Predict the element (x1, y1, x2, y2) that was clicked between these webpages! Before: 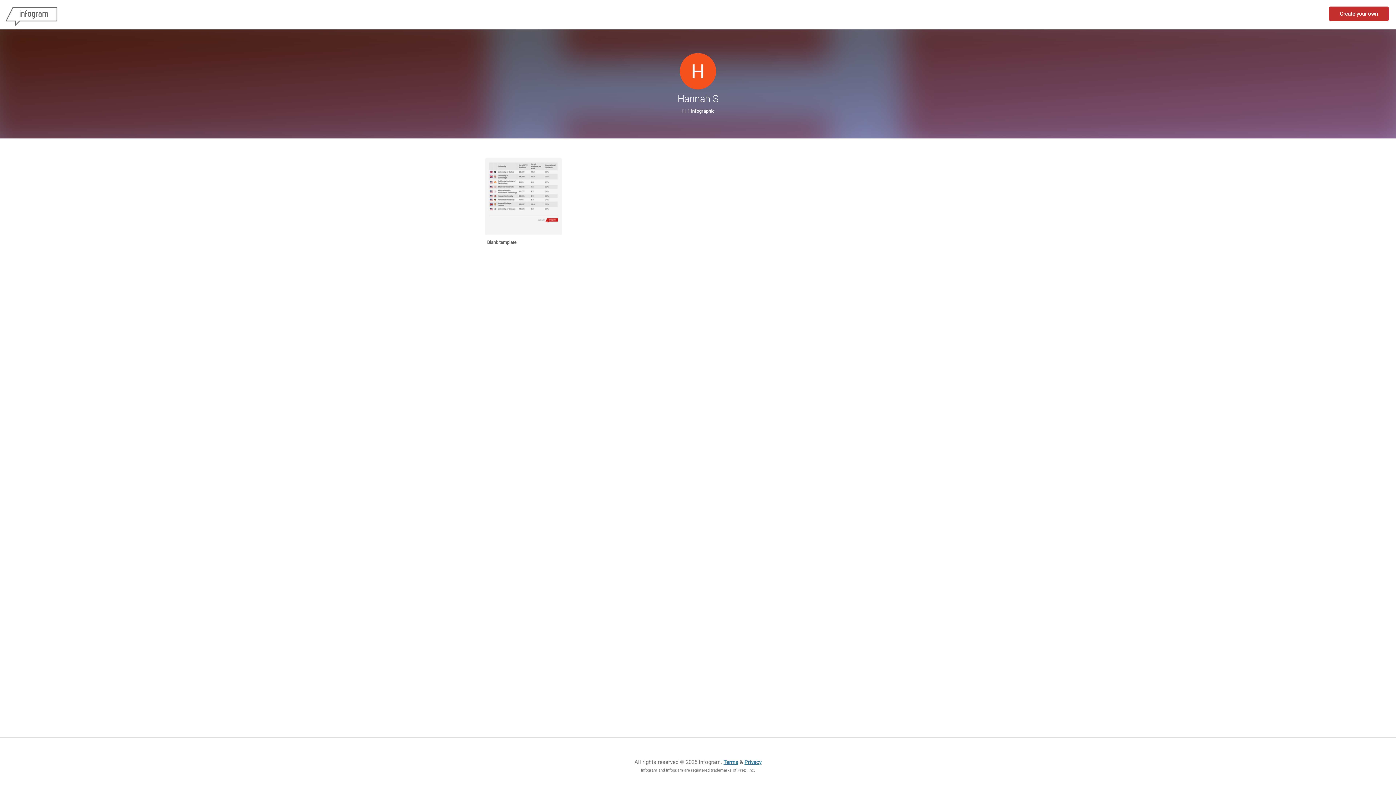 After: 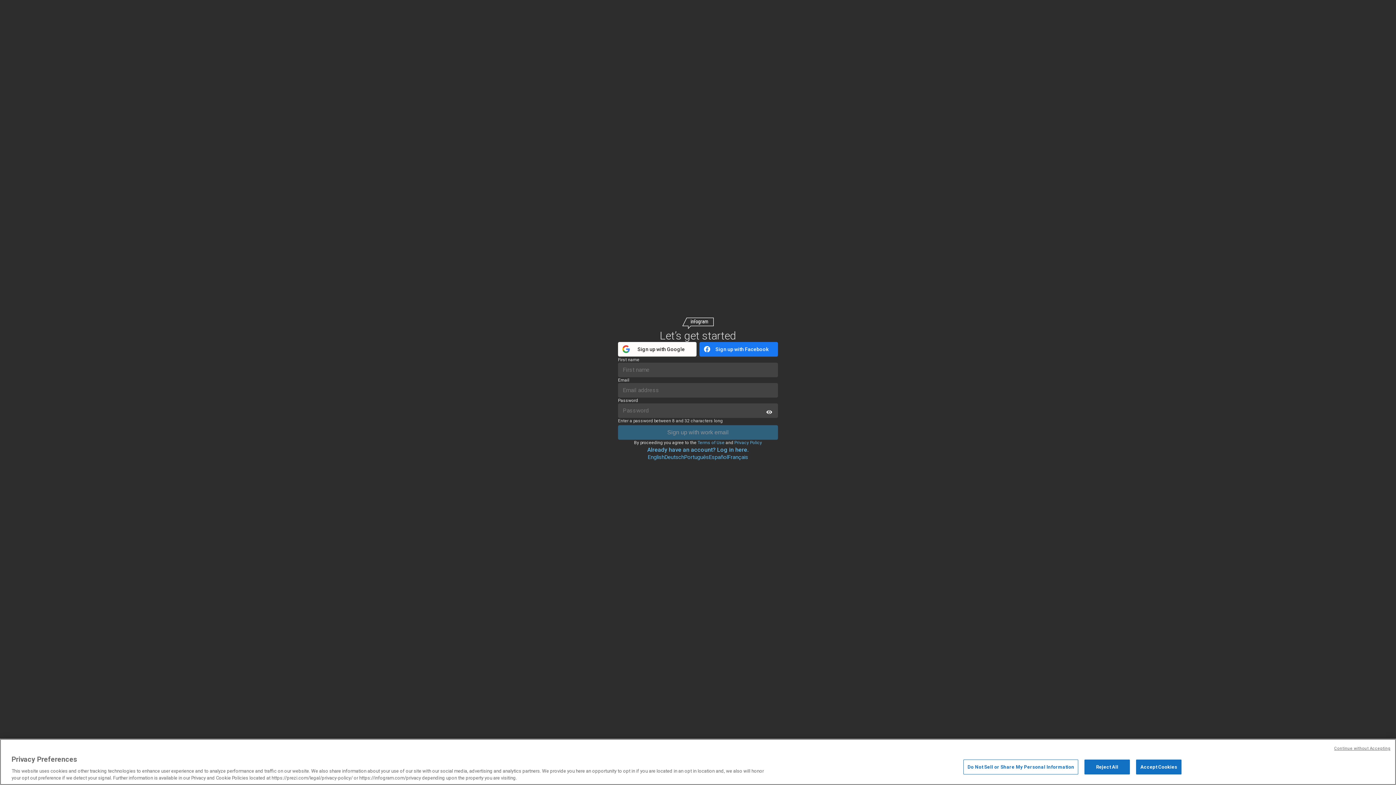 Action: bbox: (1329, 6, 1389, 21) label: Create your own